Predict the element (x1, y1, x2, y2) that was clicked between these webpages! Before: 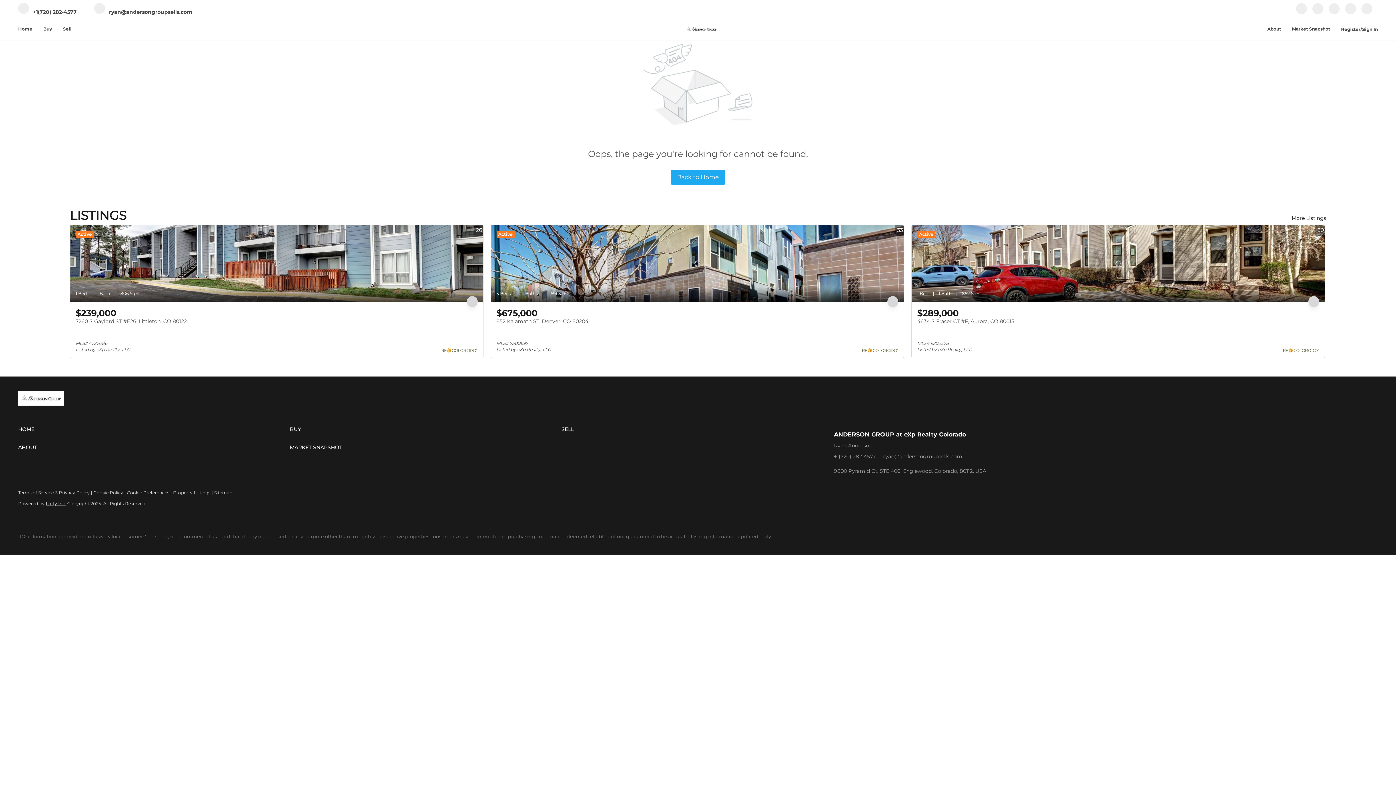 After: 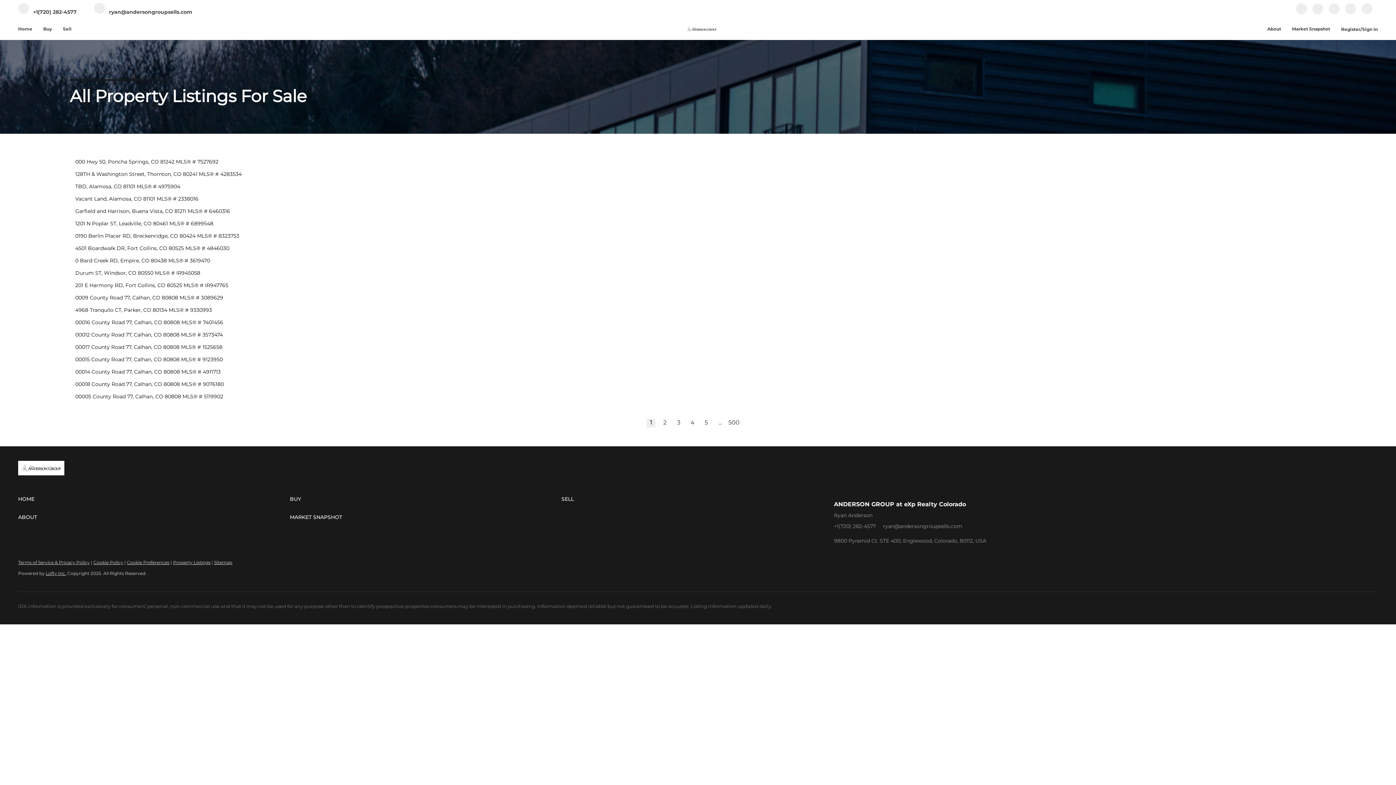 Action: bbox: (173, 490, 210, 495) label: Property Listings